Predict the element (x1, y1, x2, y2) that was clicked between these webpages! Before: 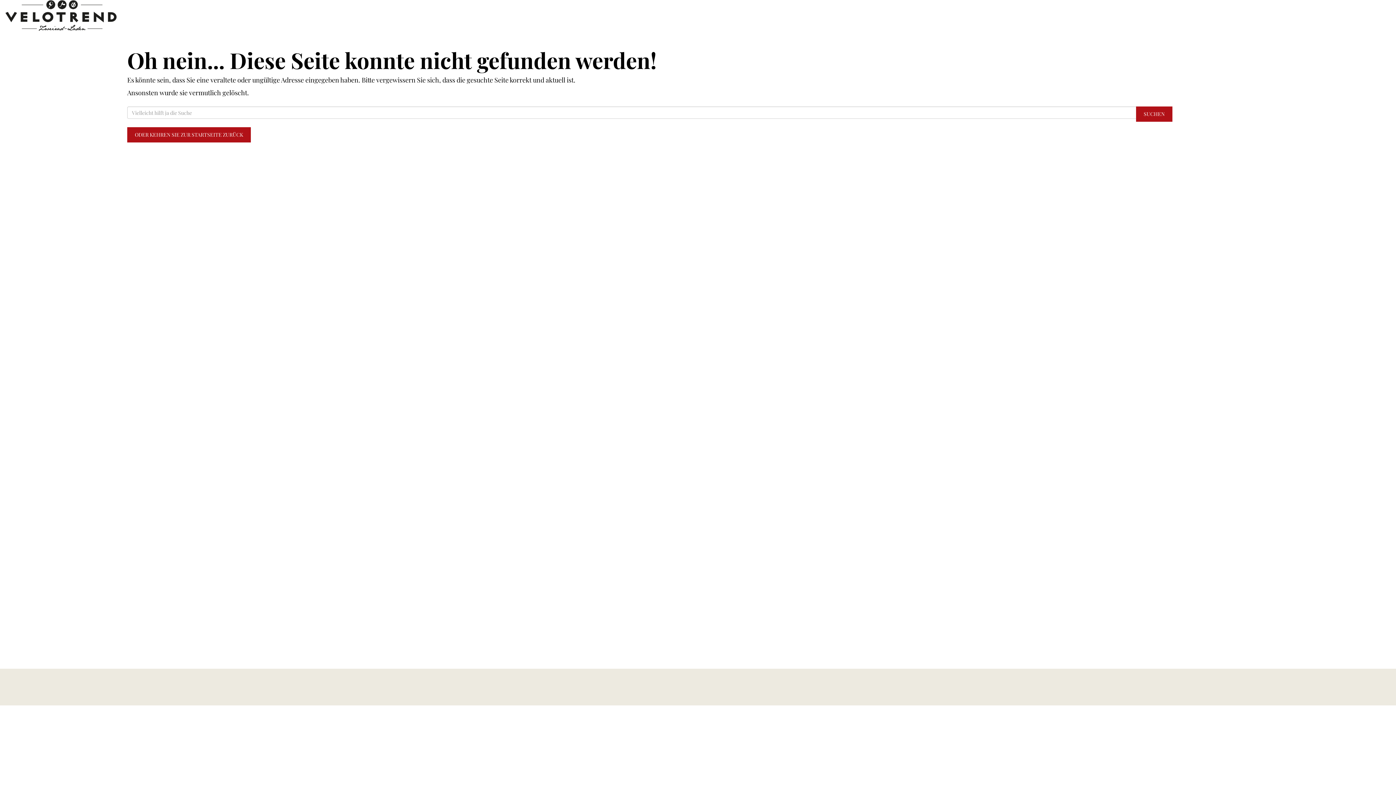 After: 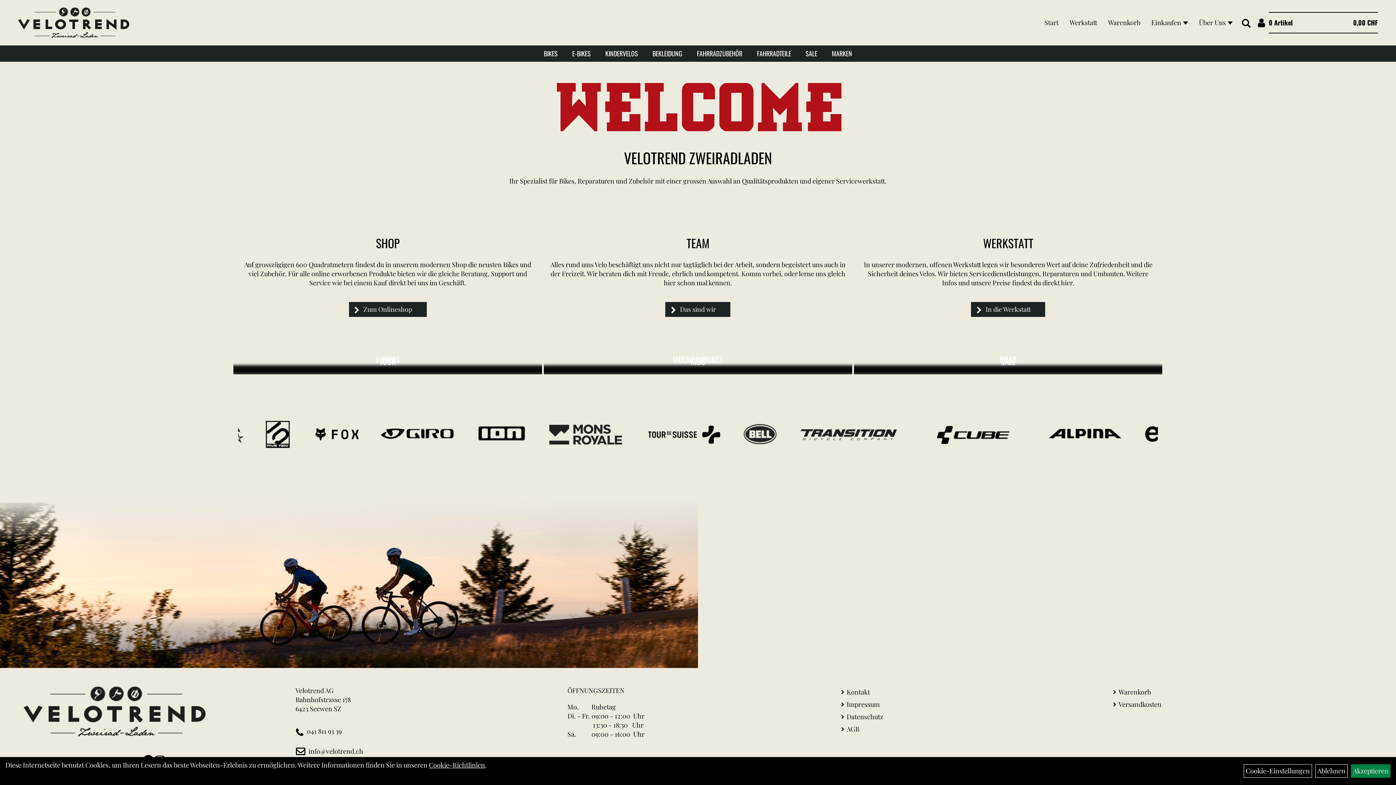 Action: label: ODER KEHREN SIE ZUR STARTSEITE ZURÜCK bbox: (127, 127, 250, 142)